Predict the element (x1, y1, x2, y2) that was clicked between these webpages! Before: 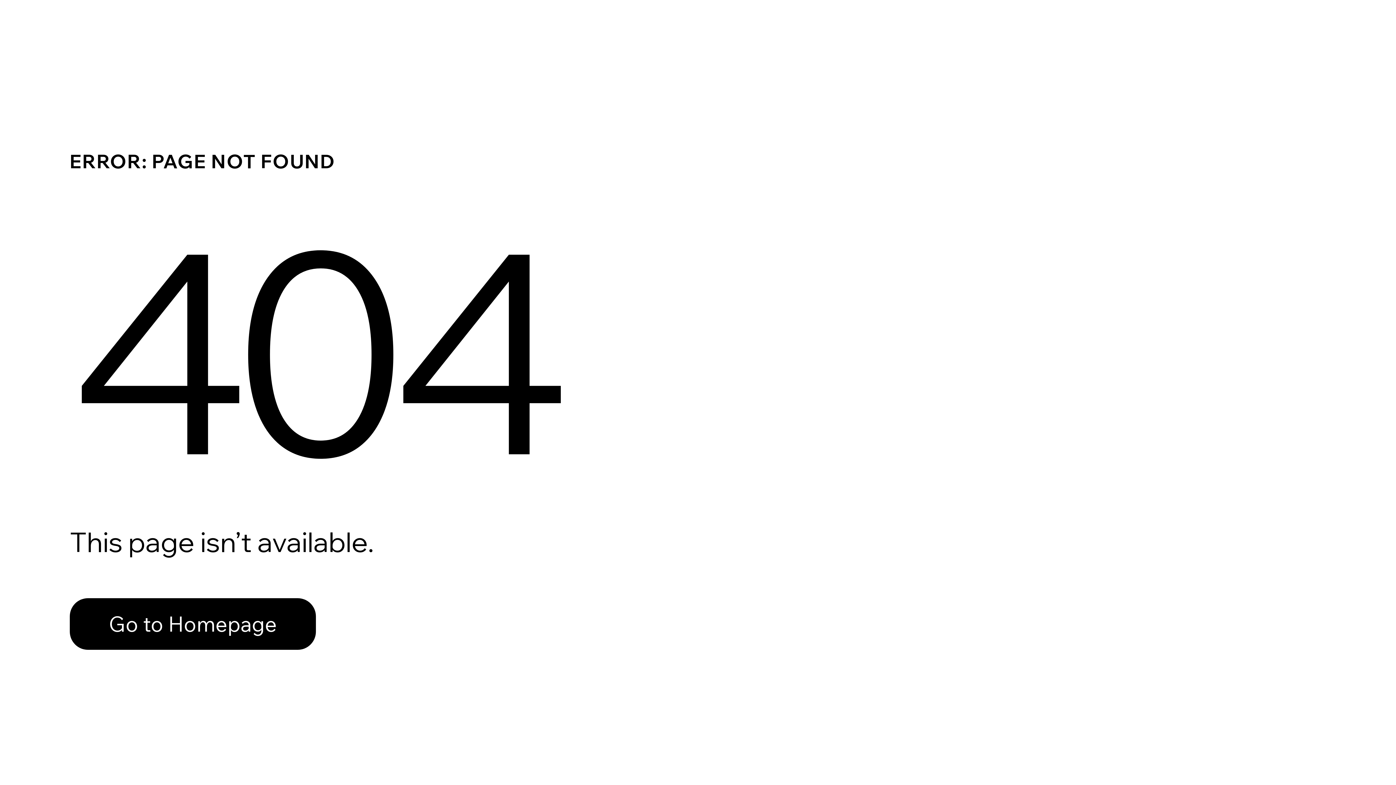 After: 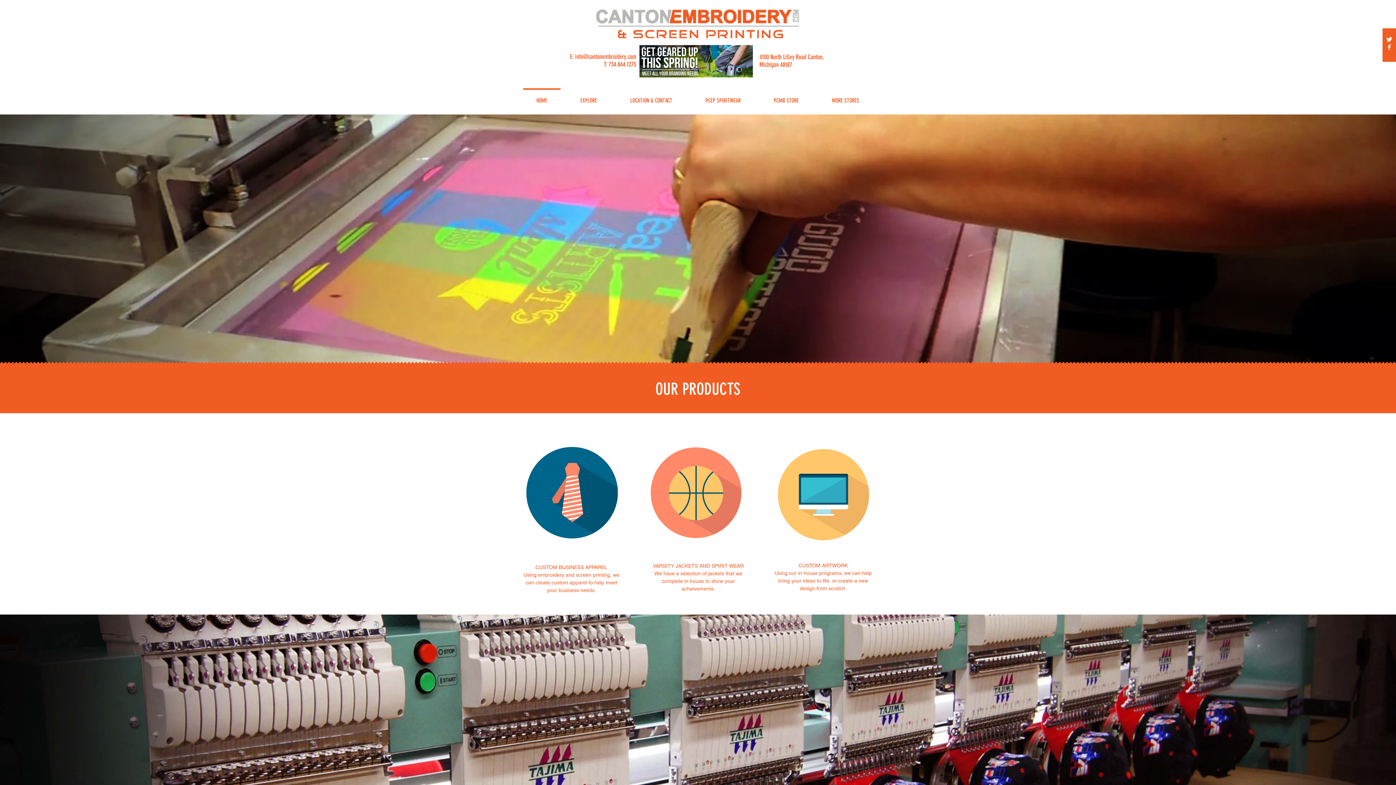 Action: bbox: (69, 582, 768, 659) label: Go to Homepage